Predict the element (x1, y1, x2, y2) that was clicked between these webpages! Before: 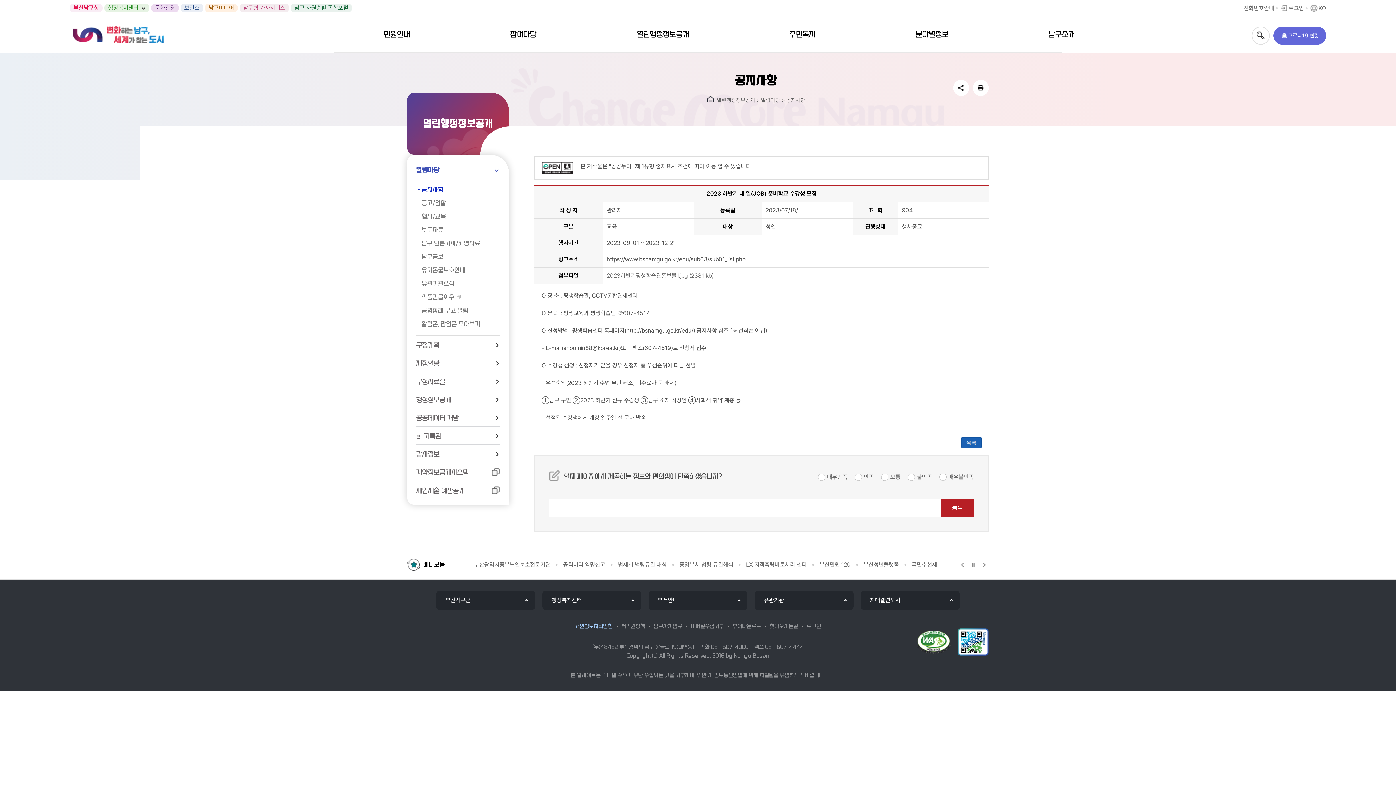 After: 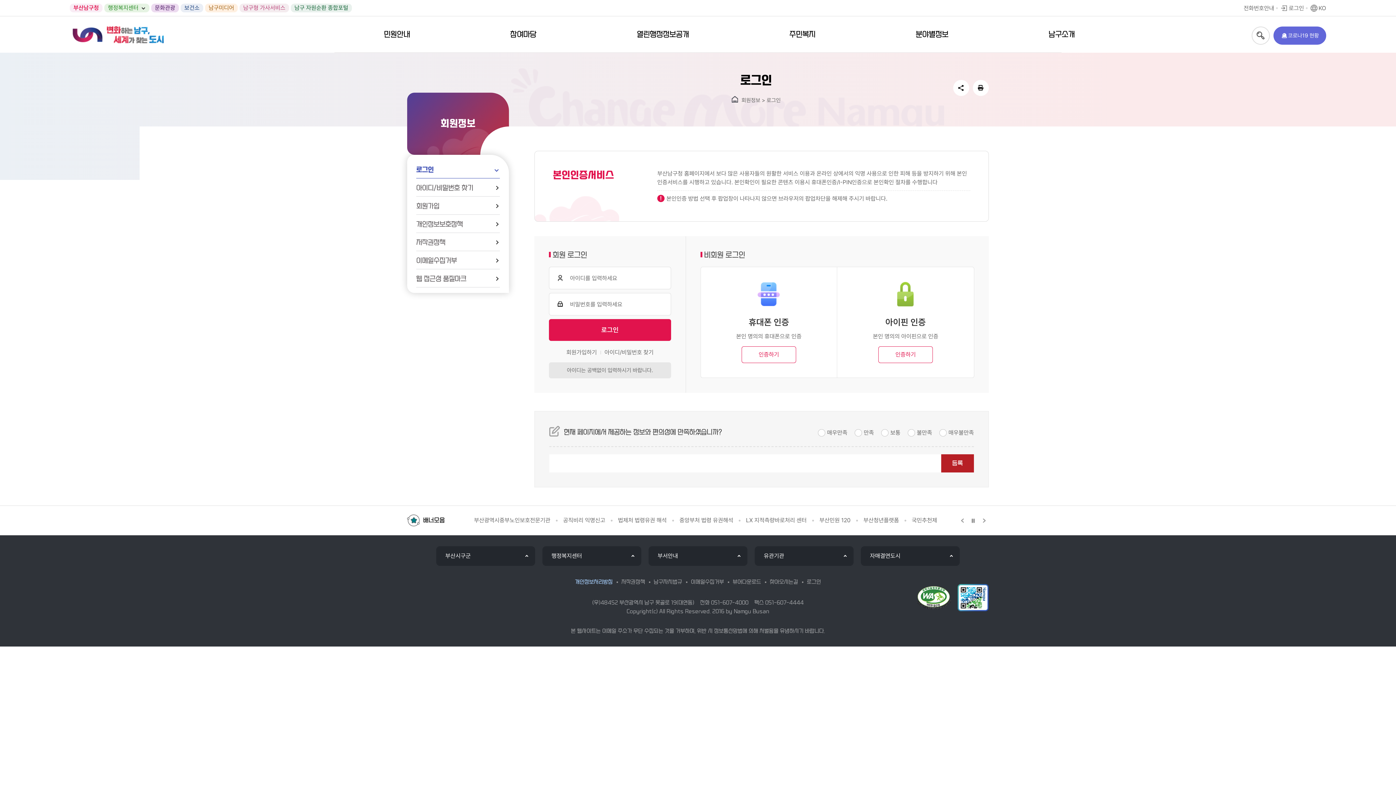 Action: label: 로그인 bbox: (1280, 0, 1309, 16)